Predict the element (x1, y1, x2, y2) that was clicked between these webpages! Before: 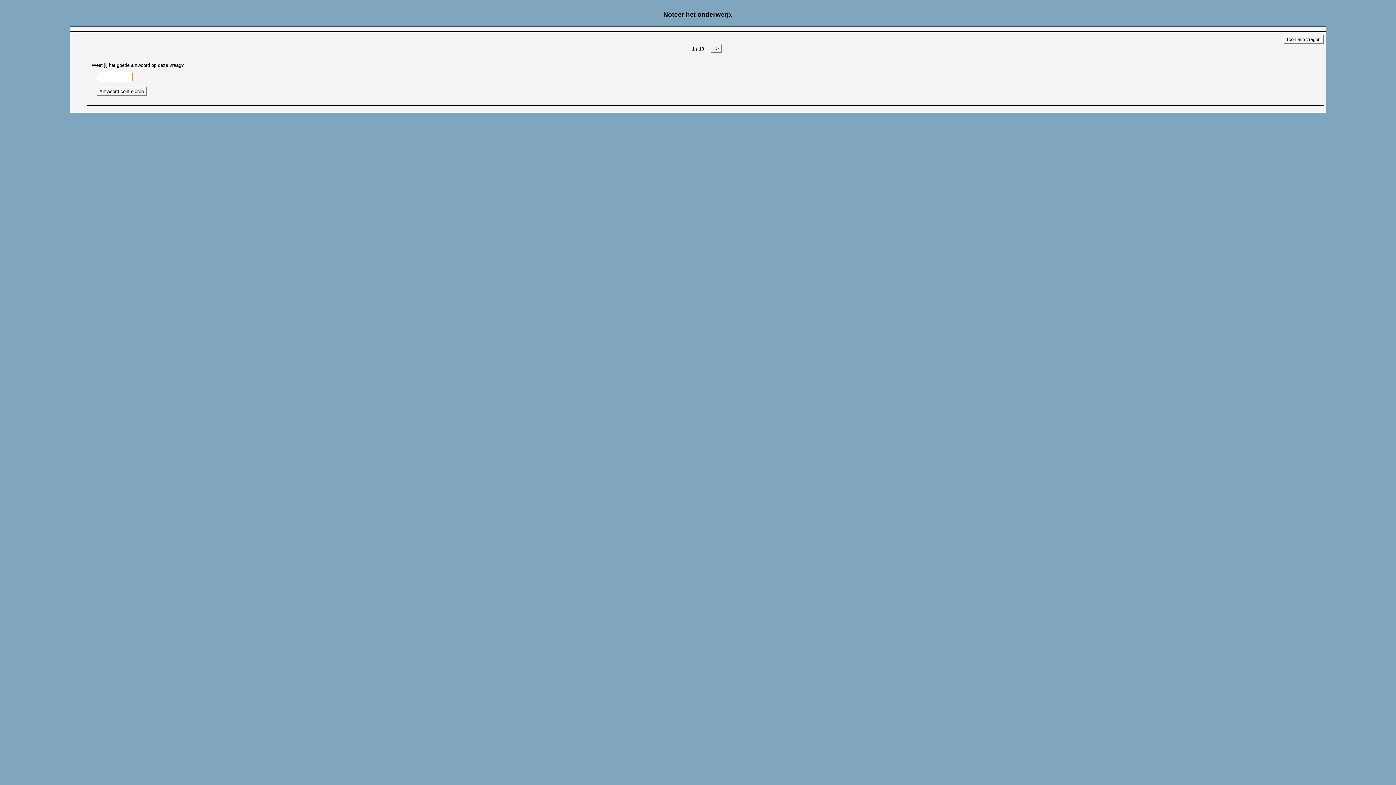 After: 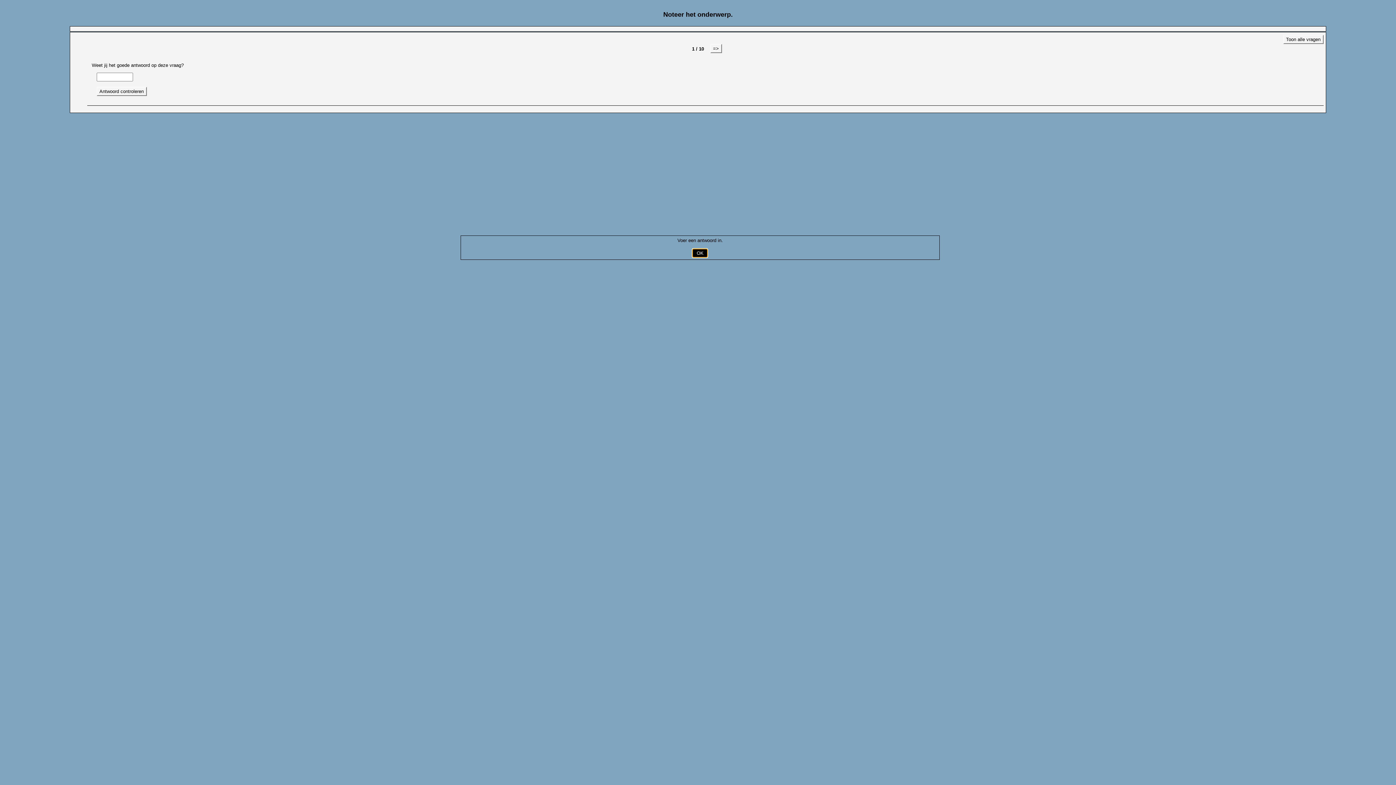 Action: label: Antwoord controleren bbox: (96, 86, 146, 95)